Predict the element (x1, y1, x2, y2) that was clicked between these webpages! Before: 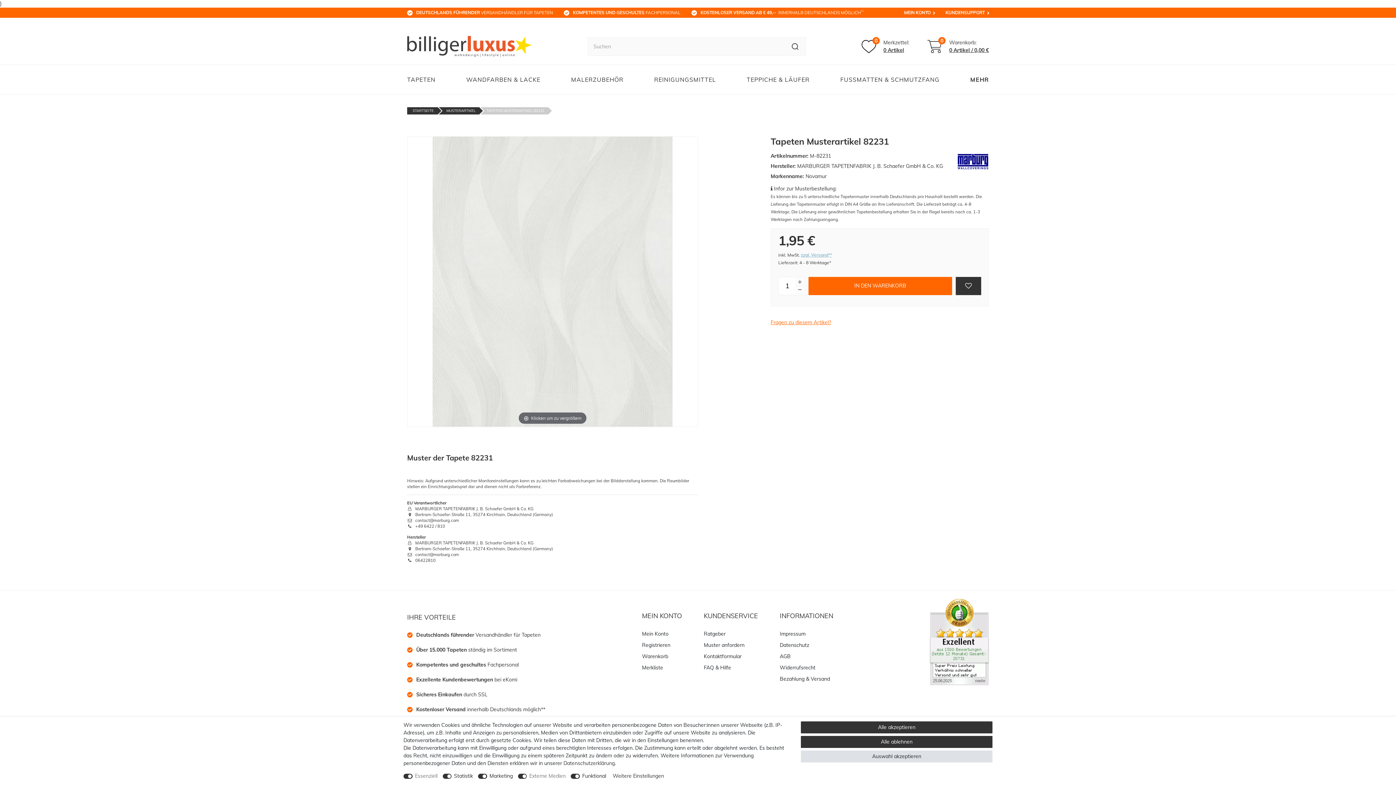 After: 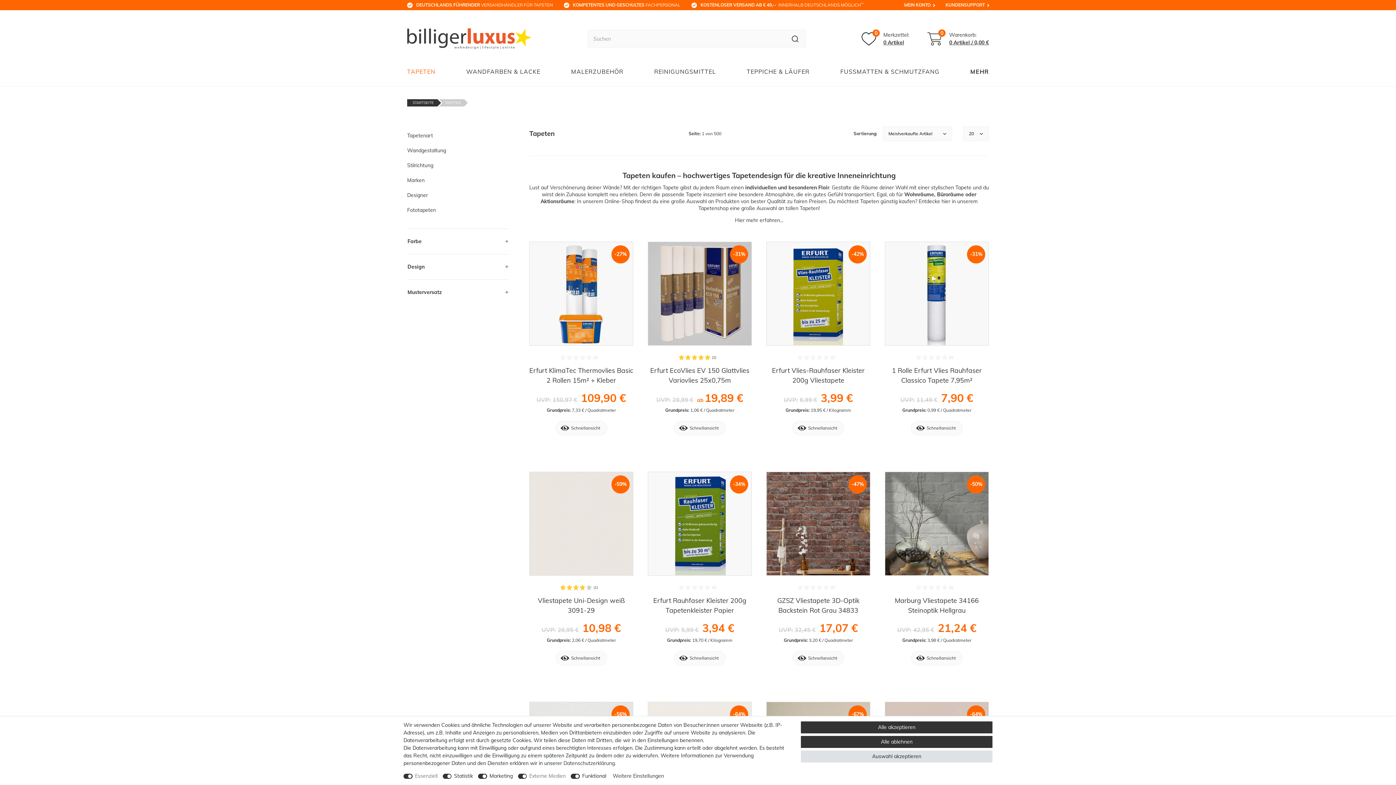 Action: bbox: (407, 65, 440, 94) label: TAPETEN